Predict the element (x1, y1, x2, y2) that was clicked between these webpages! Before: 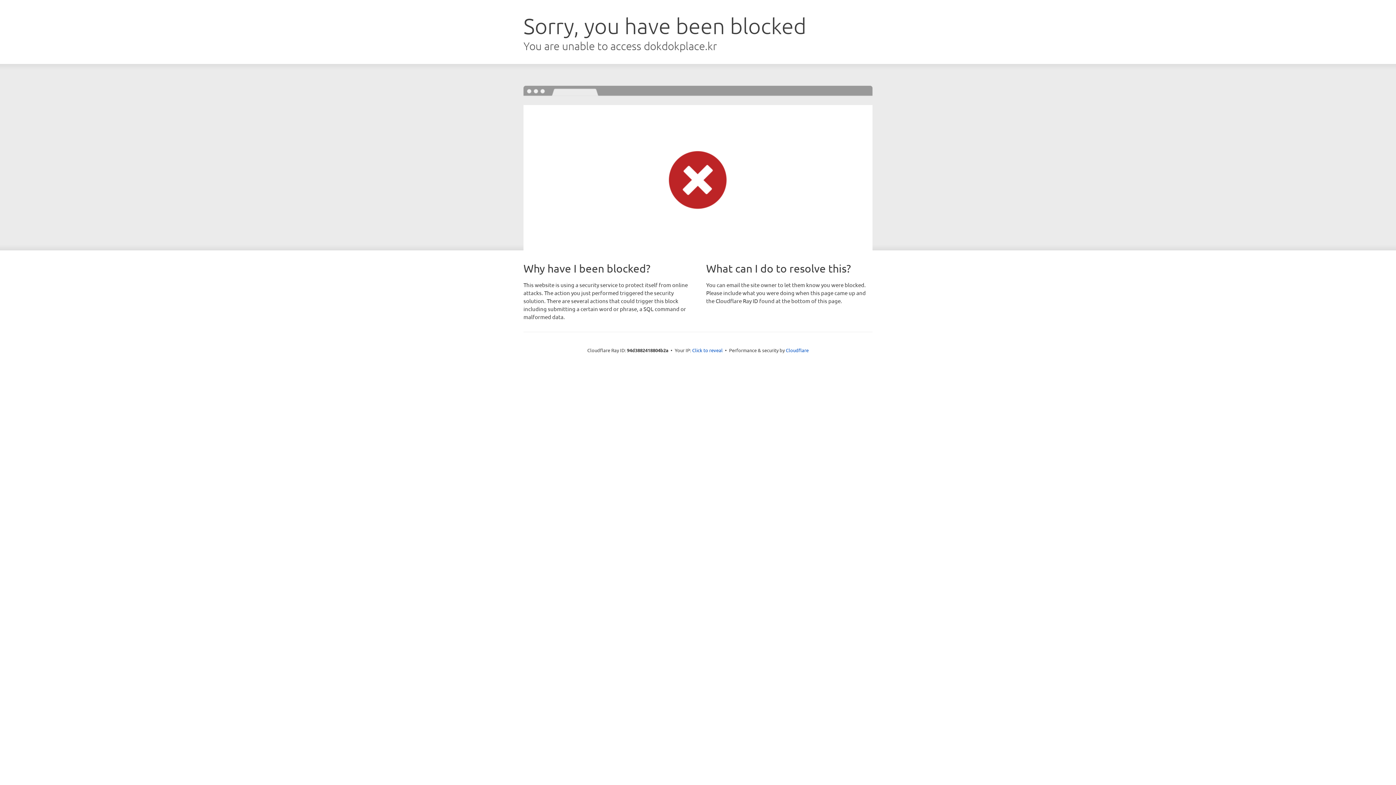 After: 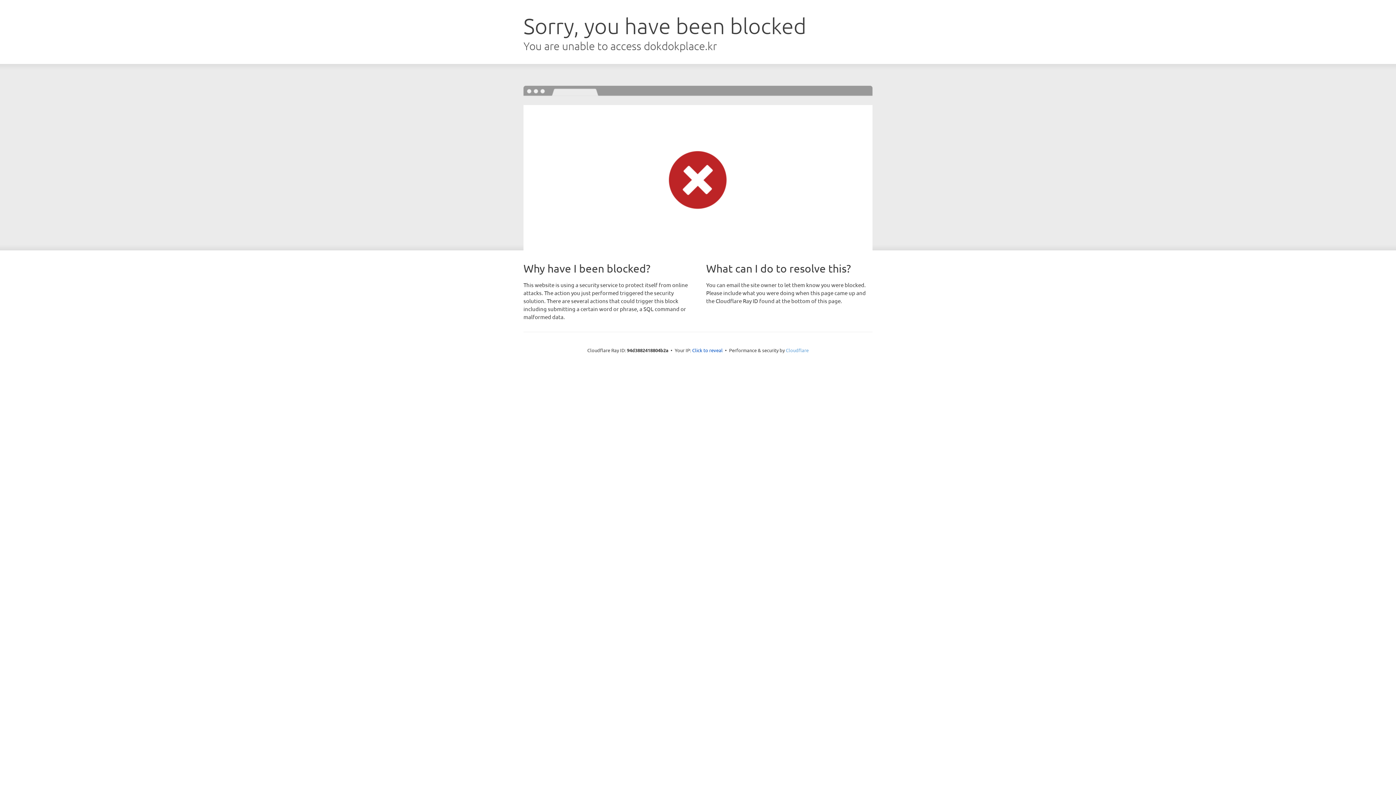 Action: bbox: (786, 347, 808, 353) label: Cloudflare